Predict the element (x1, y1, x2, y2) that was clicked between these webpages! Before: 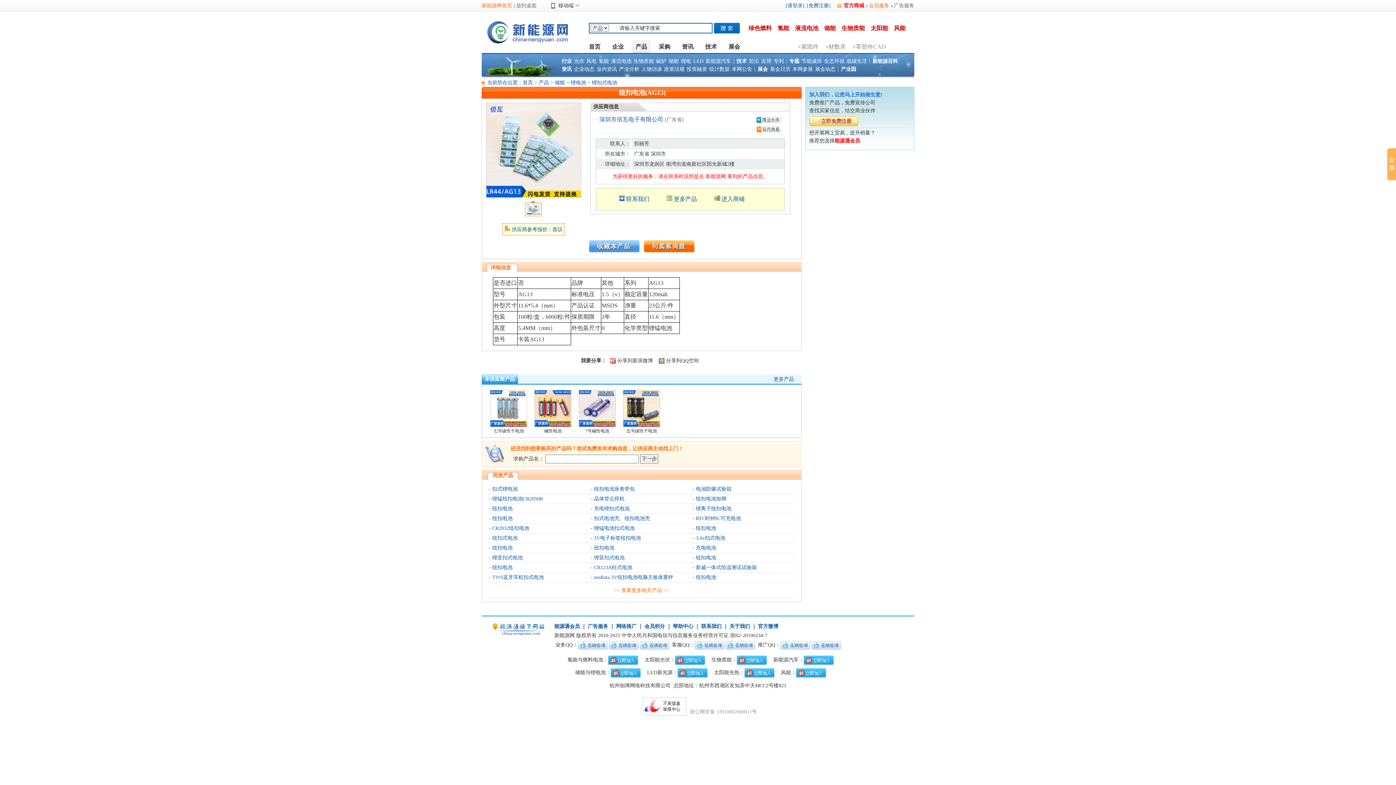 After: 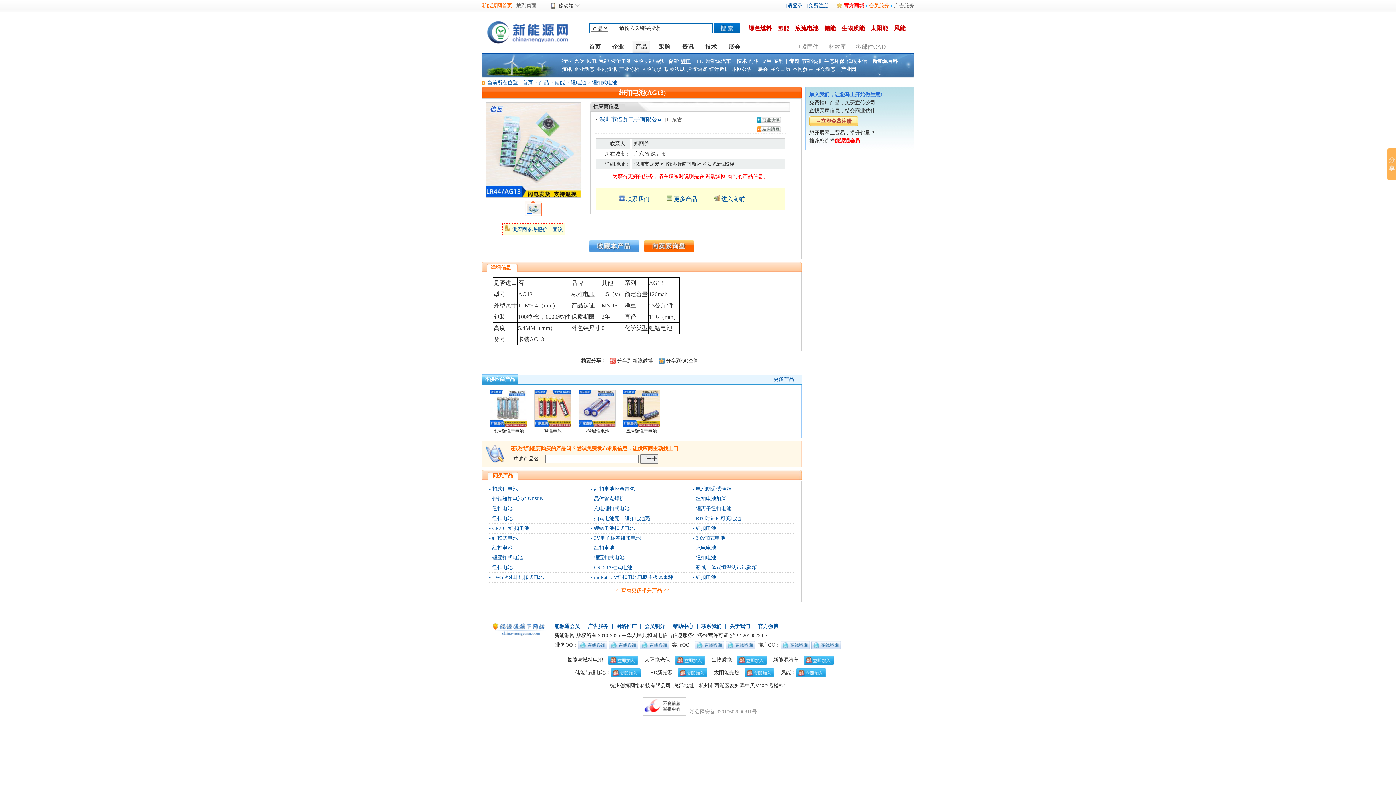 Action: bbox: (681, 57, 691, 65) label: 锂电